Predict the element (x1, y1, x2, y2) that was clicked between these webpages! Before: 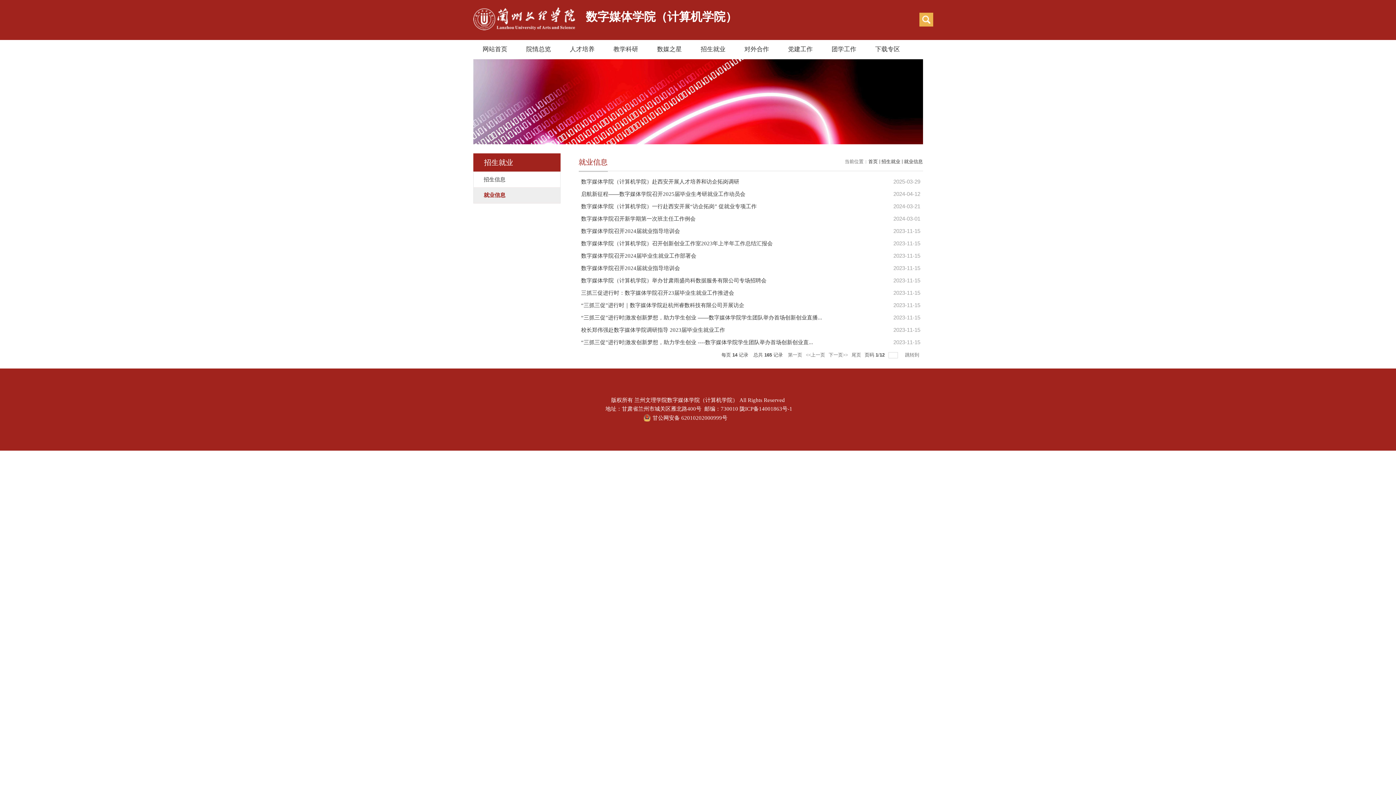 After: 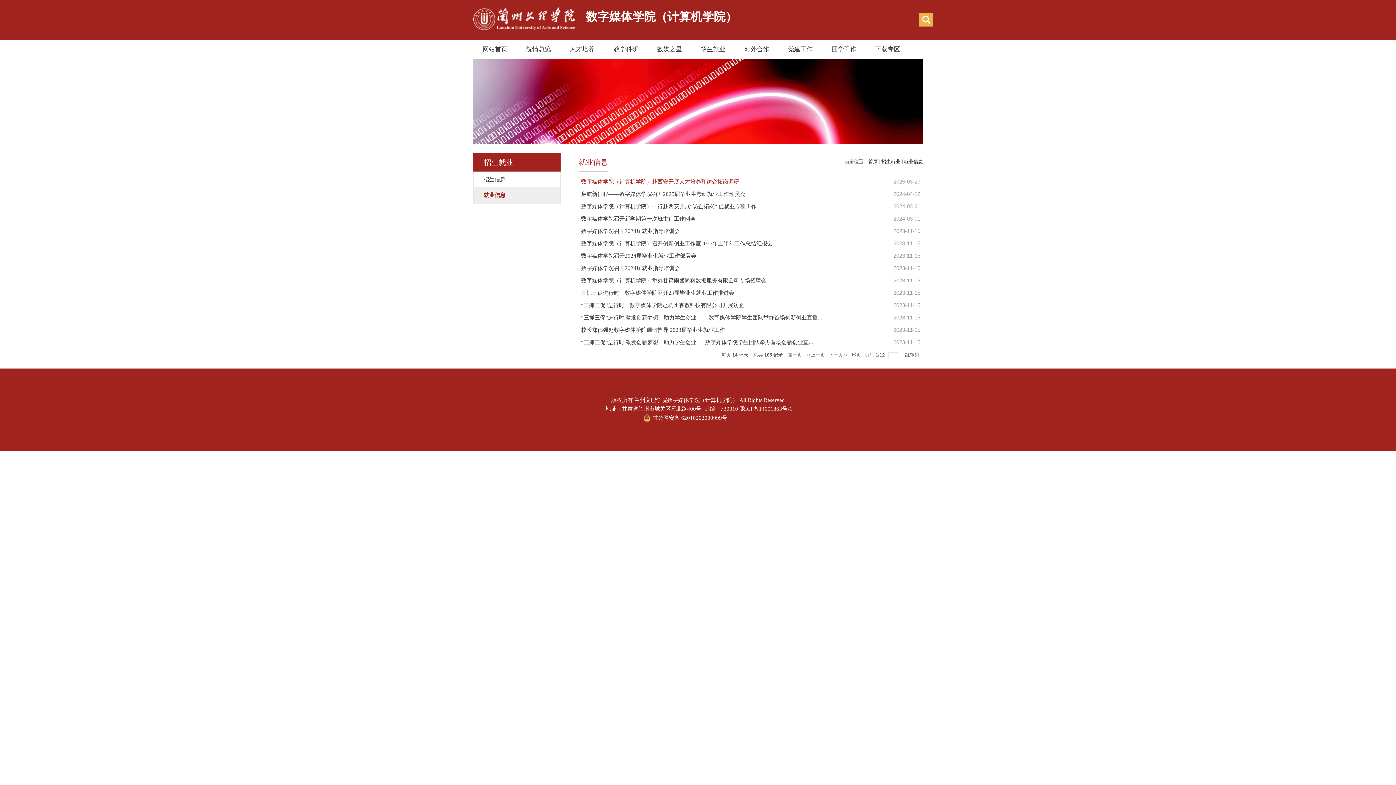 Action: label: 数字媒体学院（计算机学院）赴西安开展人才培养和访企拓岗调研 bbox: (581, 178, 739, 184)